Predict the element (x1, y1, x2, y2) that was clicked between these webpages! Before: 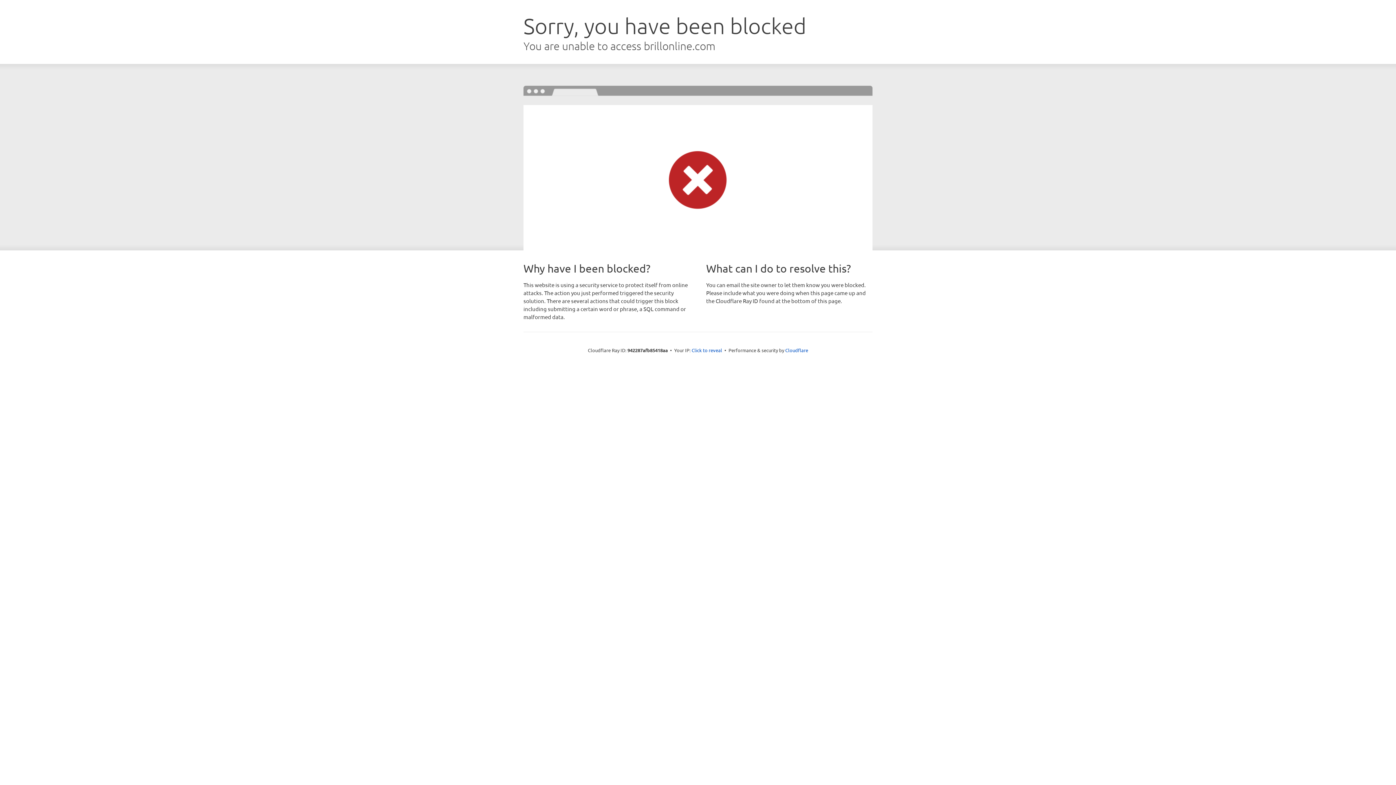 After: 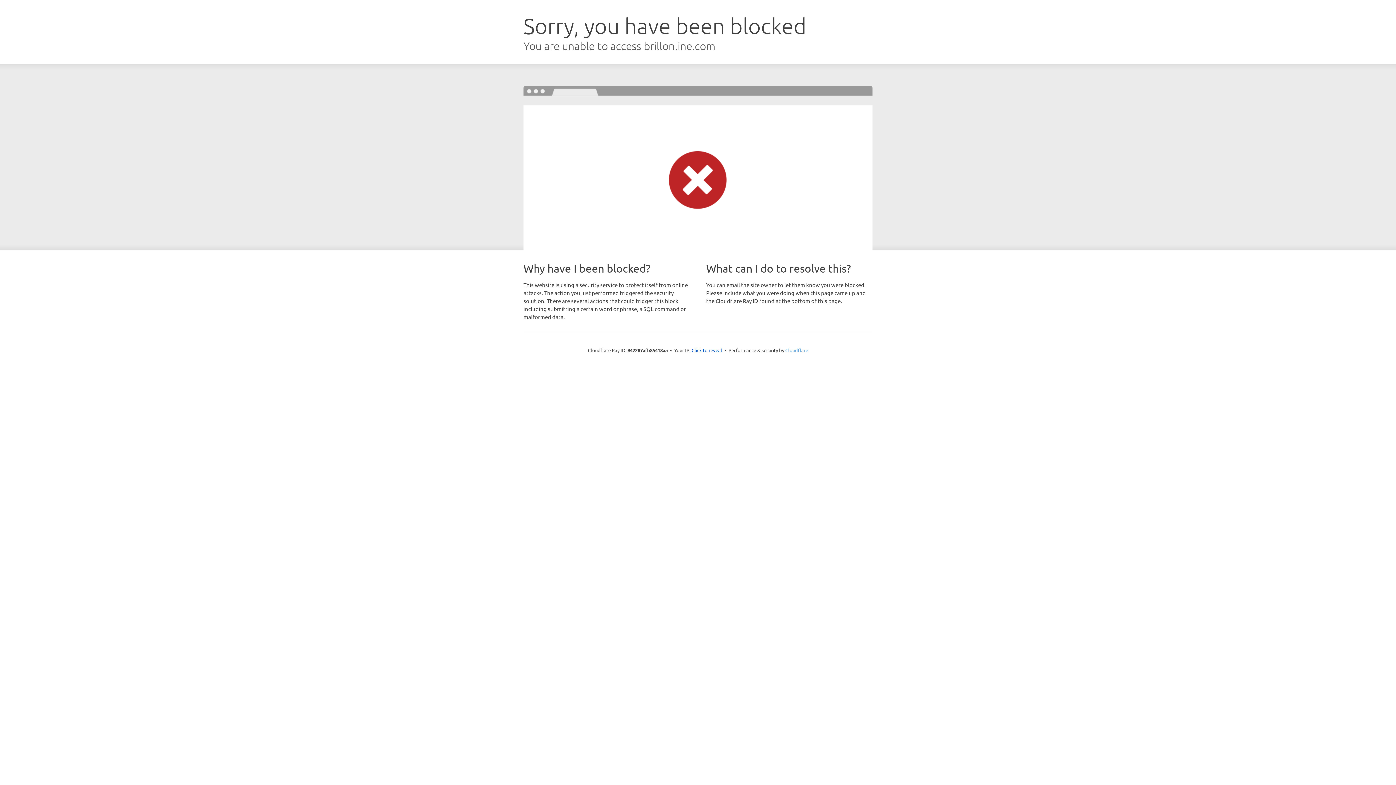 Action: label: Cloudflare bbox: (785, 347, 808, 353)